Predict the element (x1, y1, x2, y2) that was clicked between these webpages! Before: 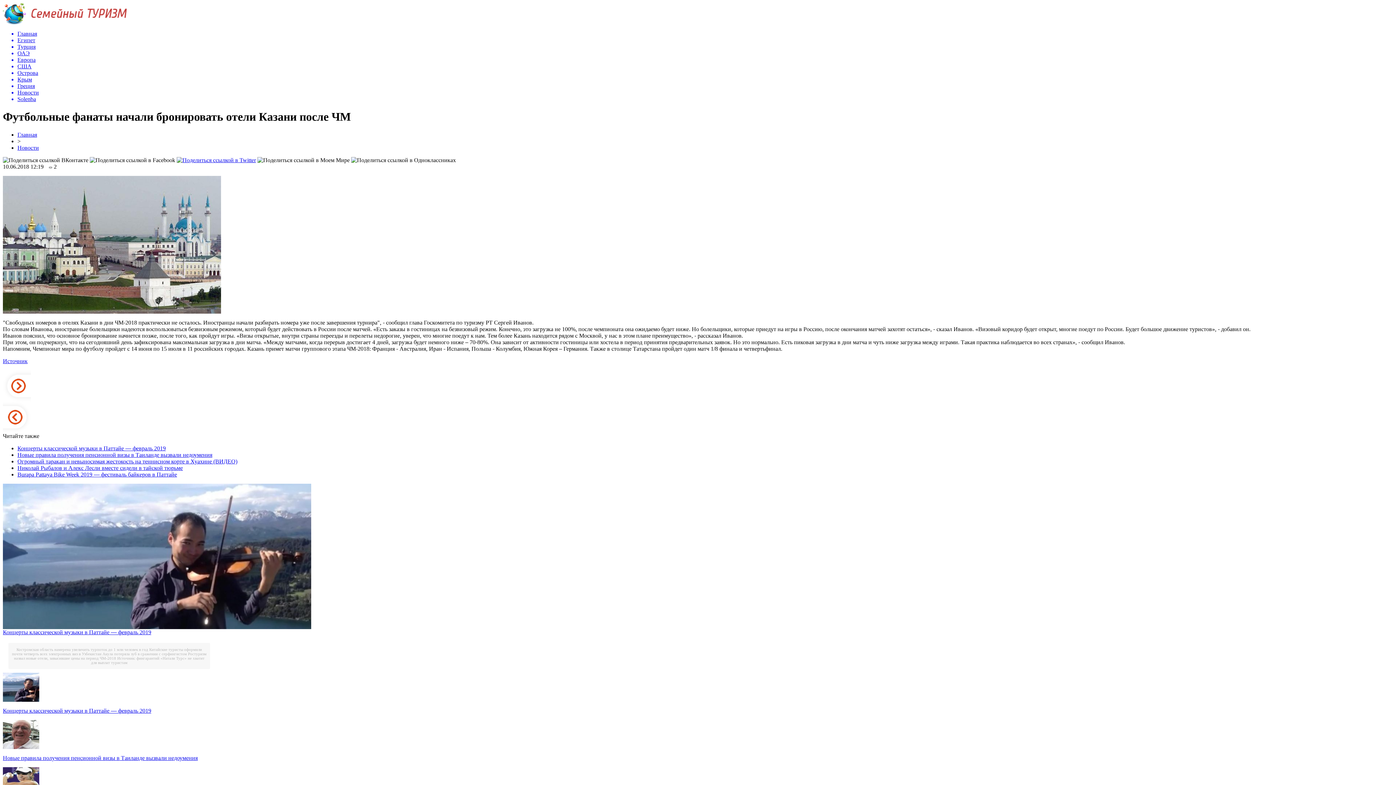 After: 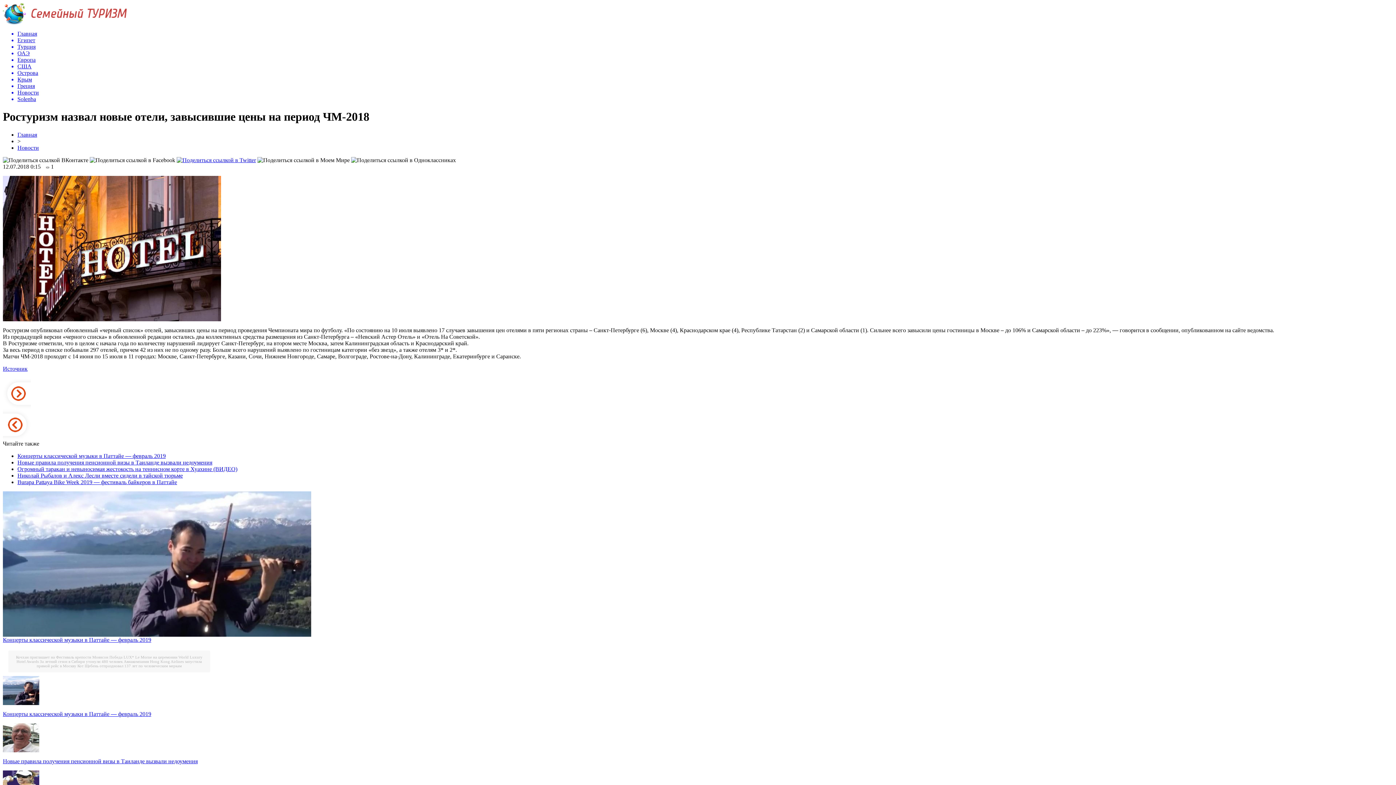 Action: bbox: (14, 651, 206, 660) label: Ростуризм назвал новые отели, завысившие цены на период ЧМ-2018